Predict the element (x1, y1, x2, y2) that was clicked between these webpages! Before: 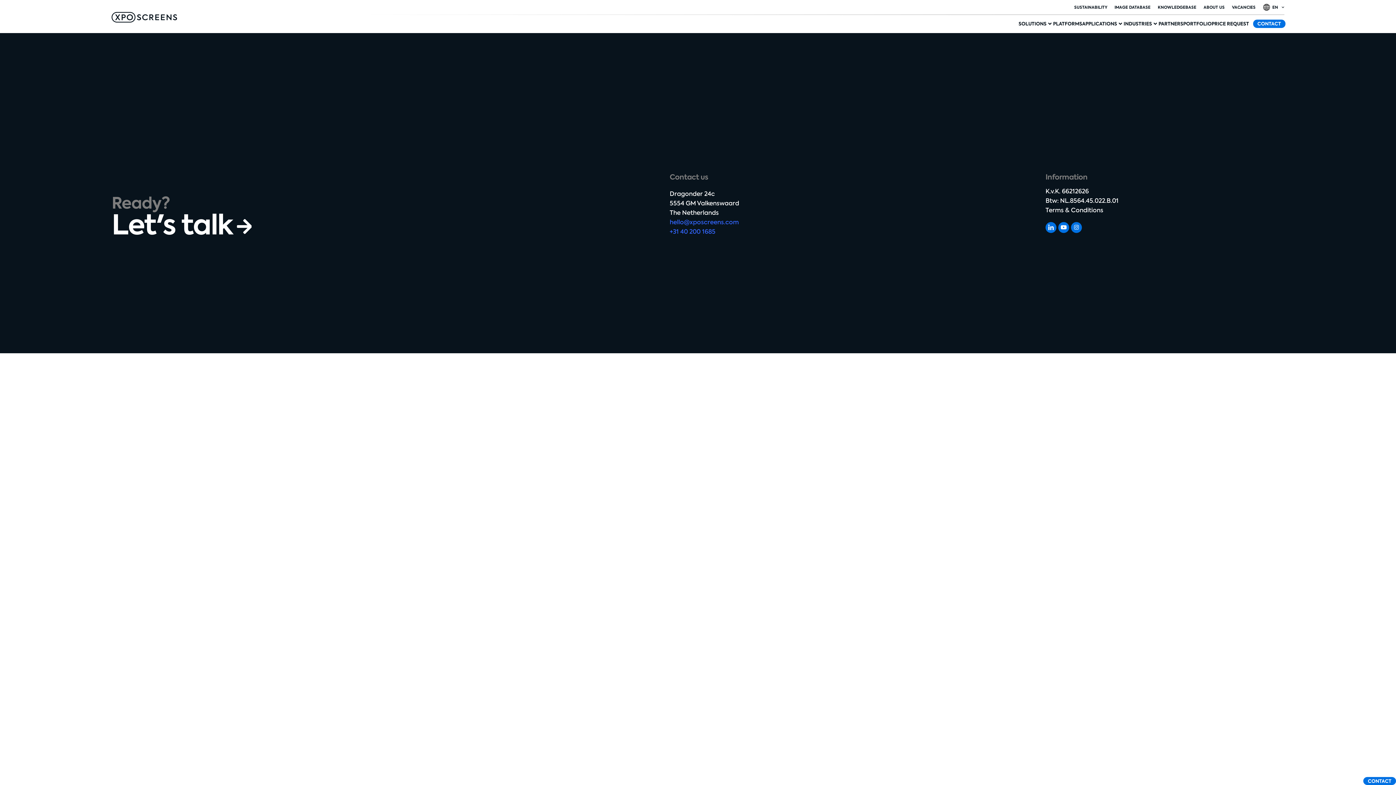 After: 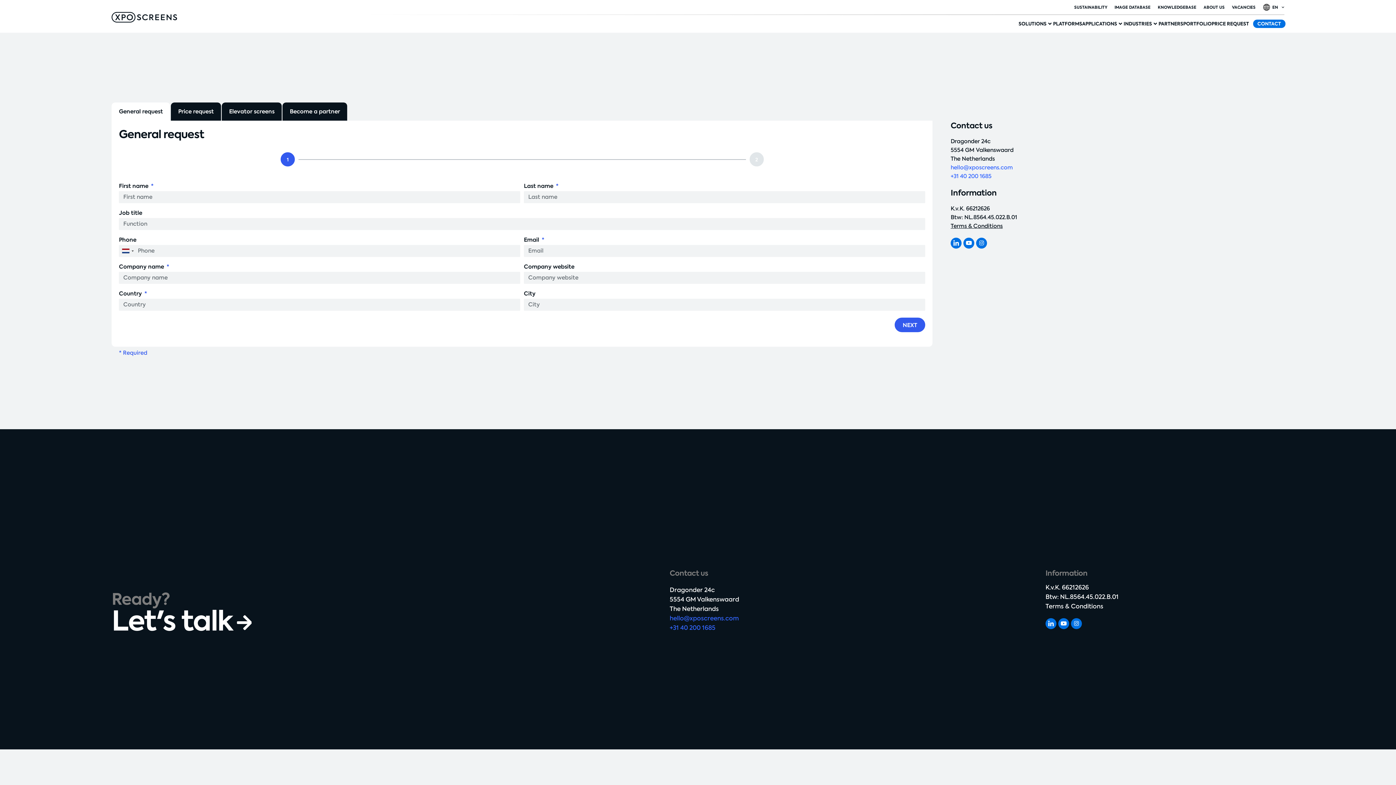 Action: label: Let's talk
Let's talk bbox: (111, 211, 251, 241)